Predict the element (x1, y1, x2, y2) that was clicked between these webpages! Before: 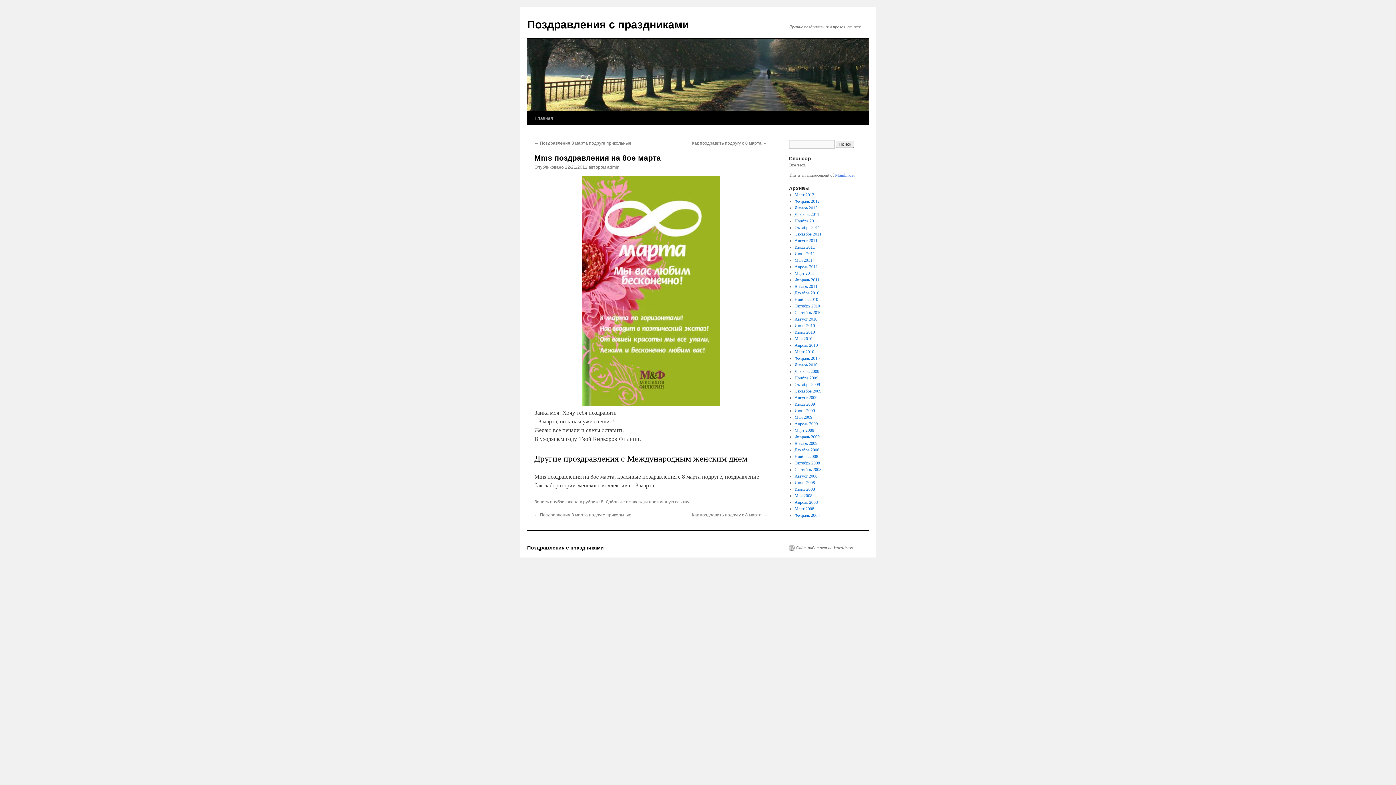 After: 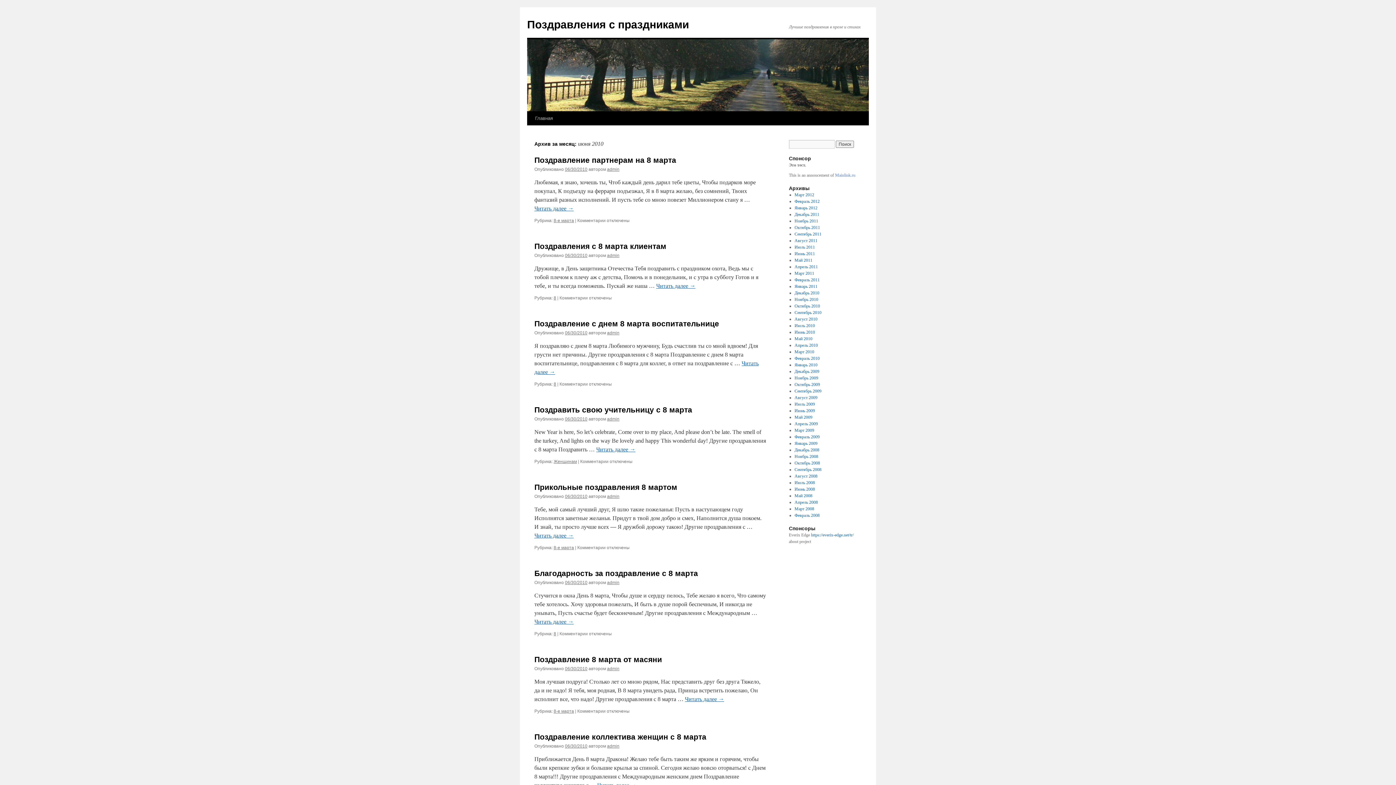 Action: label: Июнь 2010 bbox: (794, 329, 815, 334)